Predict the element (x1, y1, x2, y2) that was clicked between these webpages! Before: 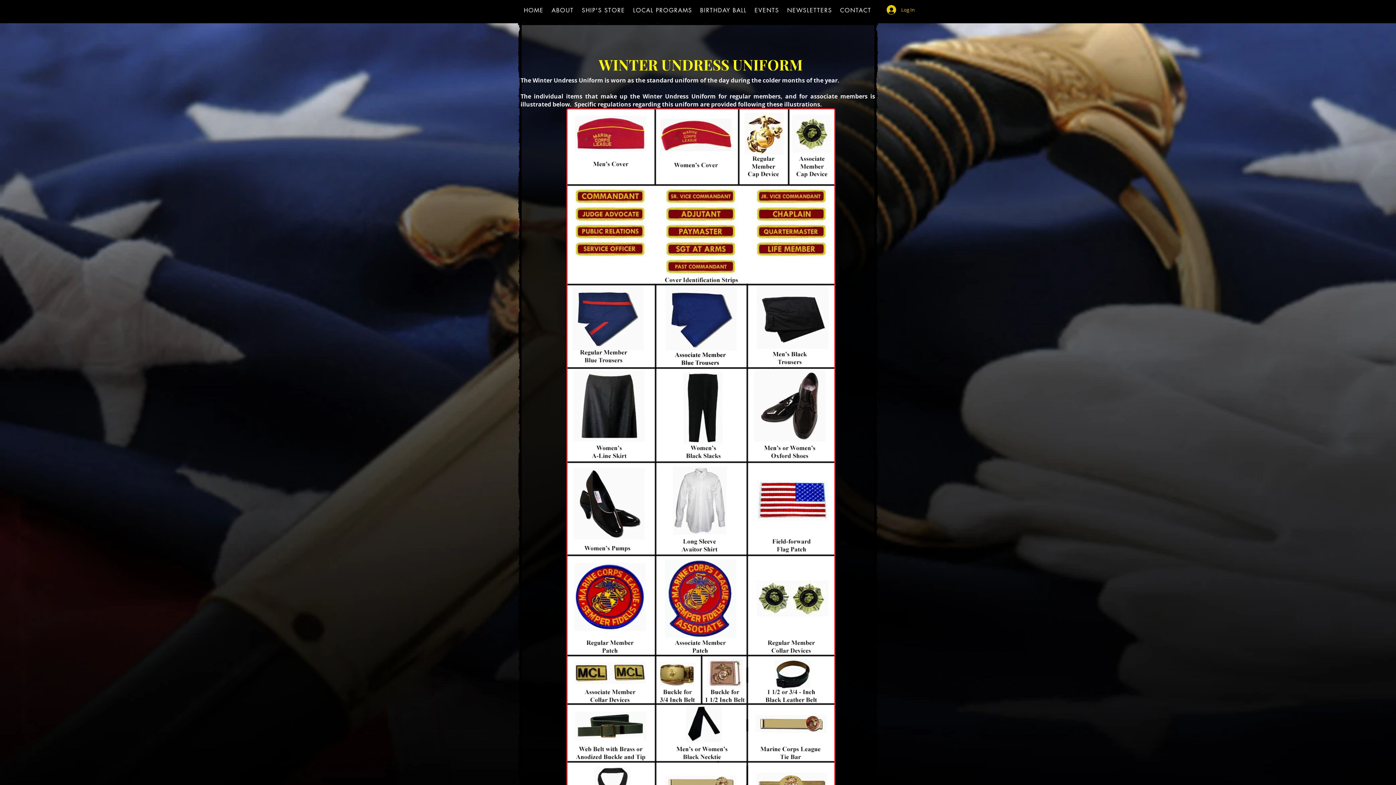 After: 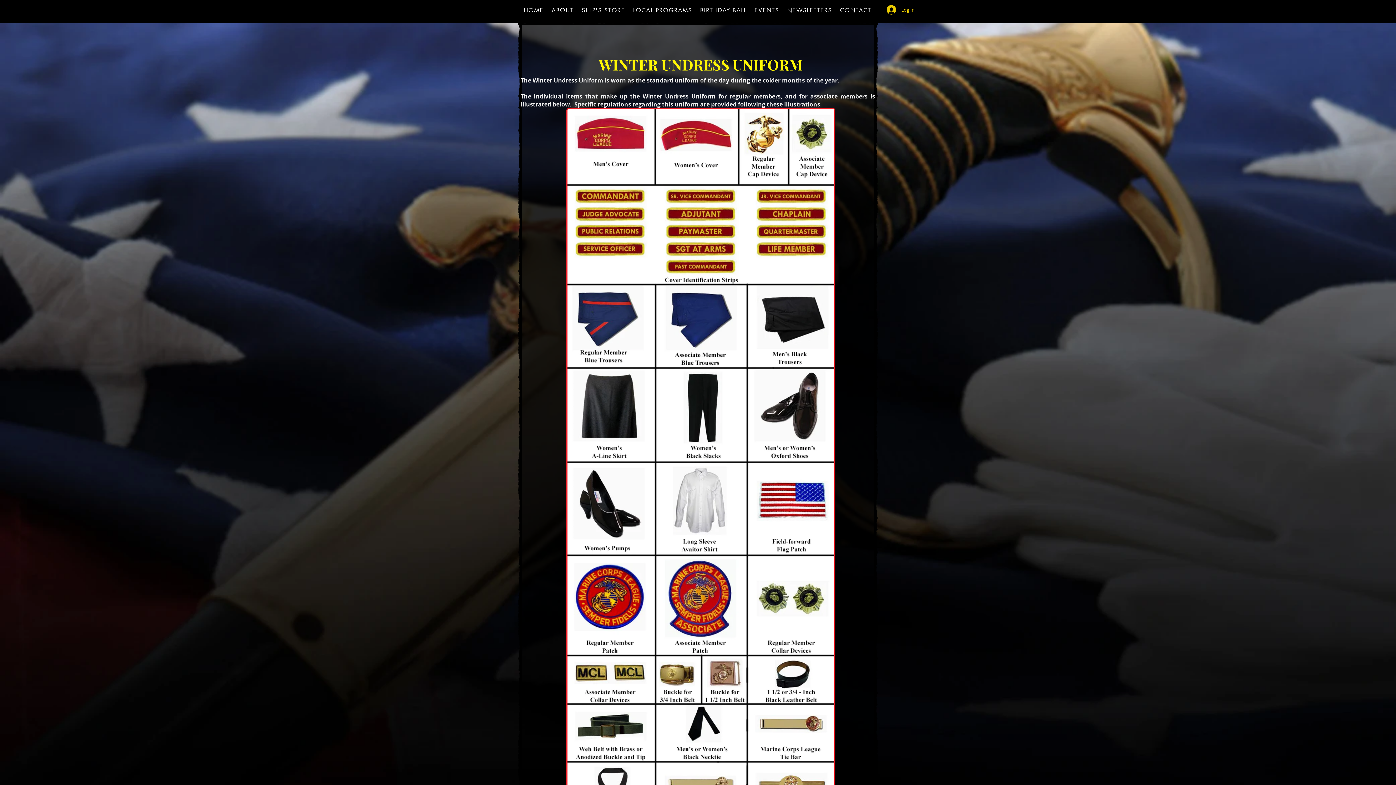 Action: label: ABOUT bbox: (547, 1, 577, 19)